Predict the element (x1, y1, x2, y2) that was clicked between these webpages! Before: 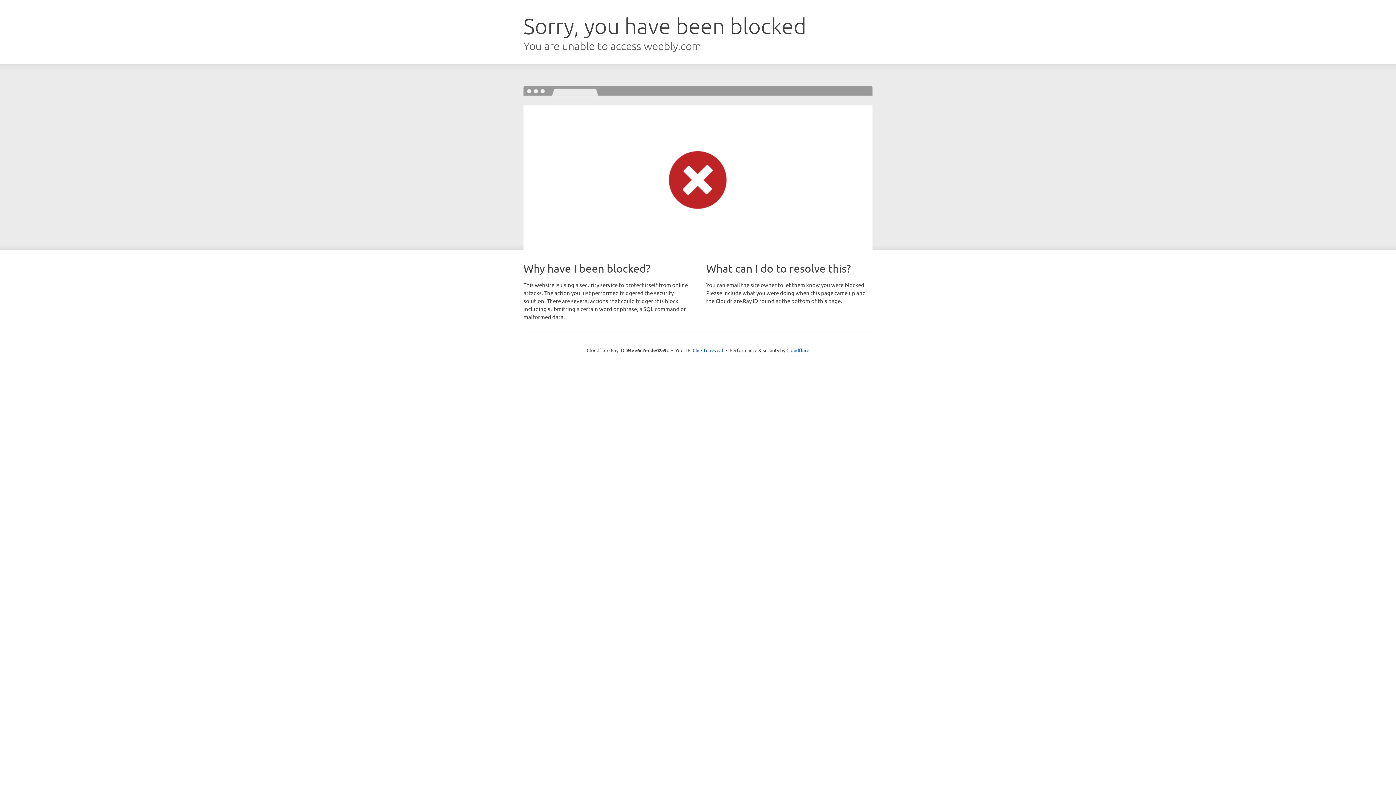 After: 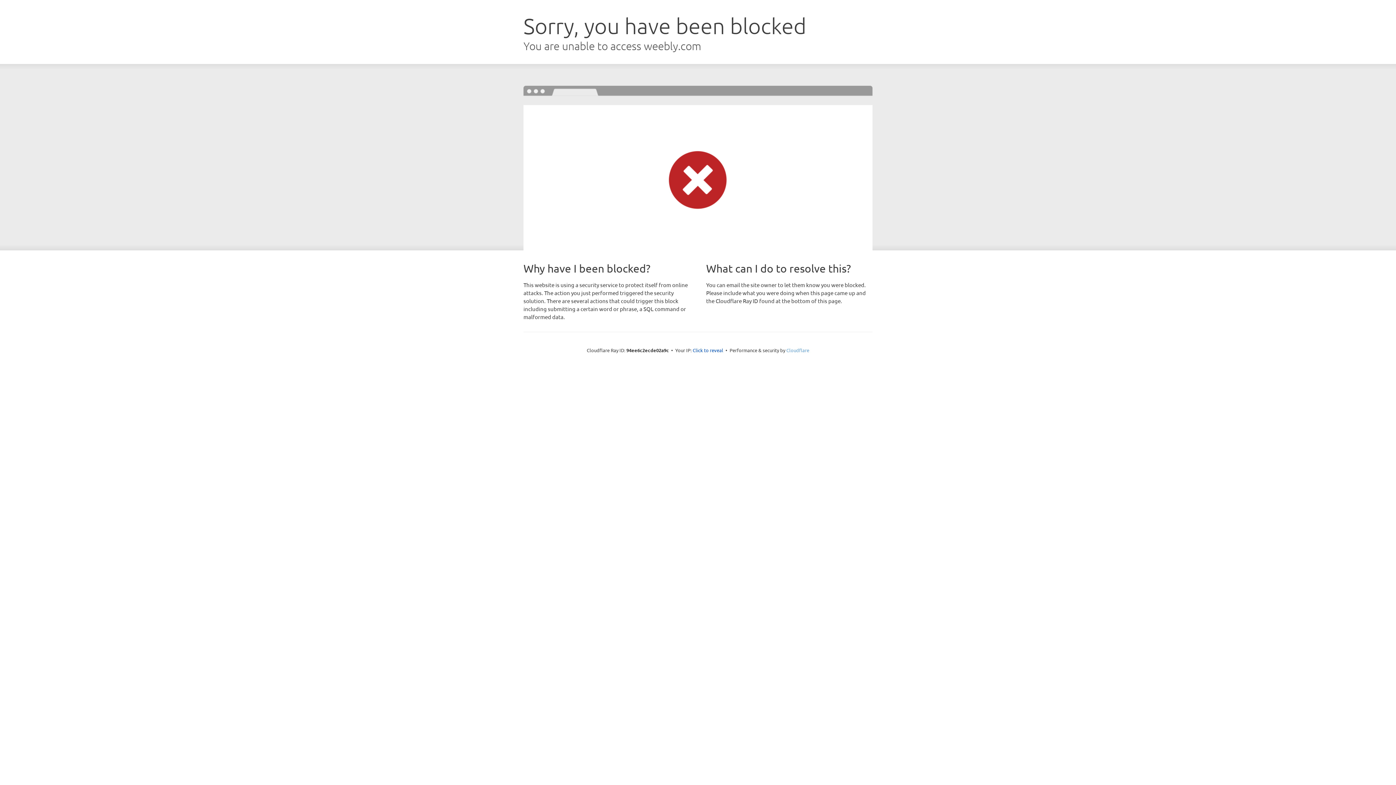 Action: bbox: (786, 347, 809, 353) label: Cloudflare